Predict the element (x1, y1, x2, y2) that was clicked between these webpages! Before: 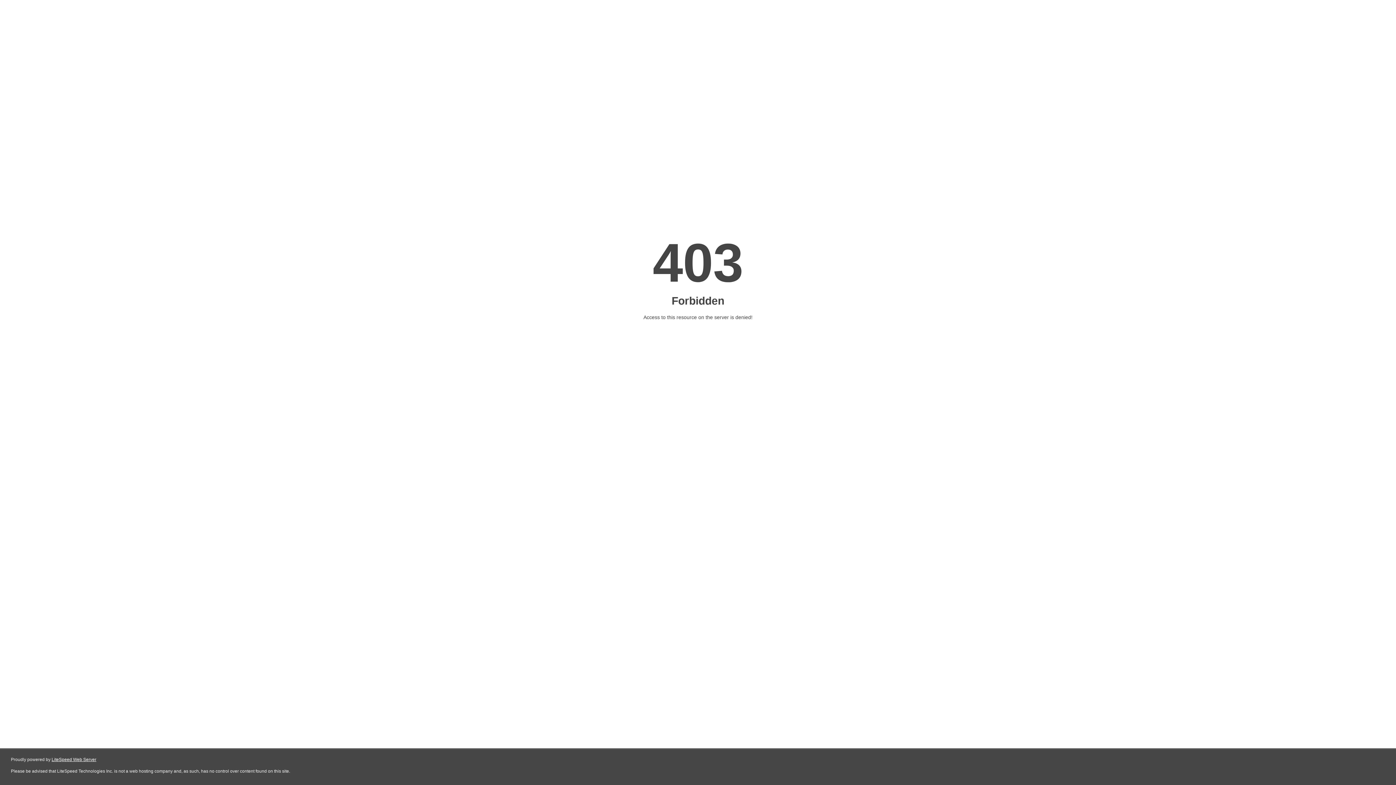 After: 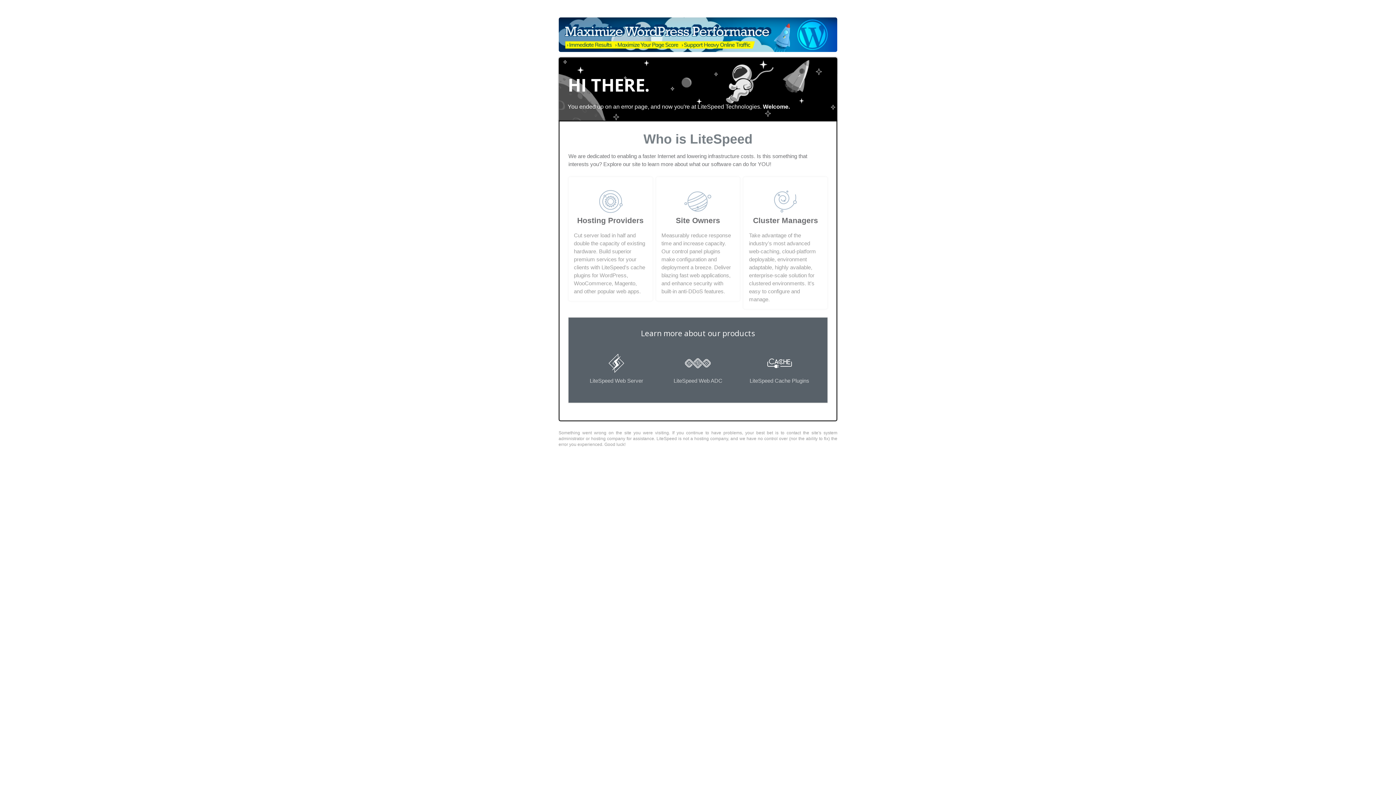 Action: label: LiteSpeed Web Server bbox: (51, 757, 96, 762)